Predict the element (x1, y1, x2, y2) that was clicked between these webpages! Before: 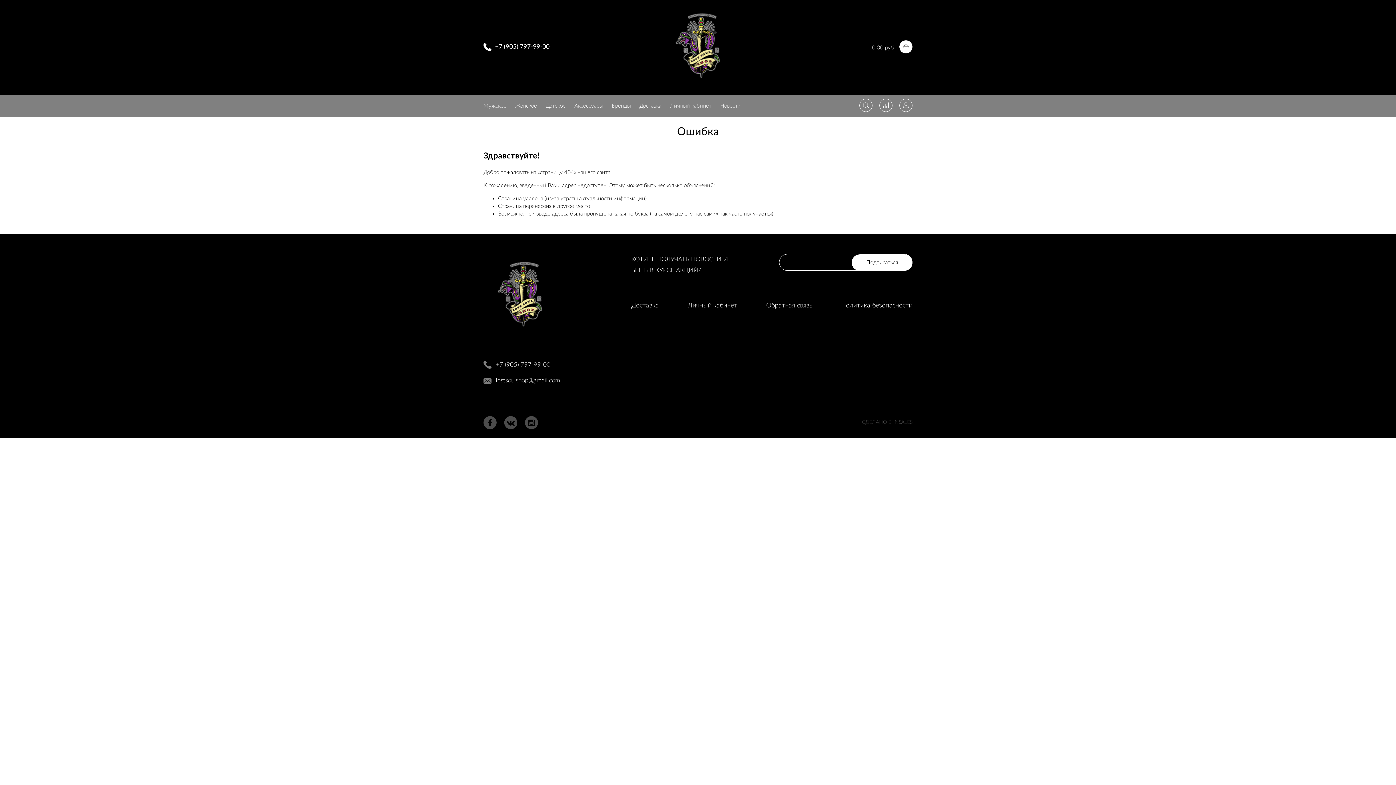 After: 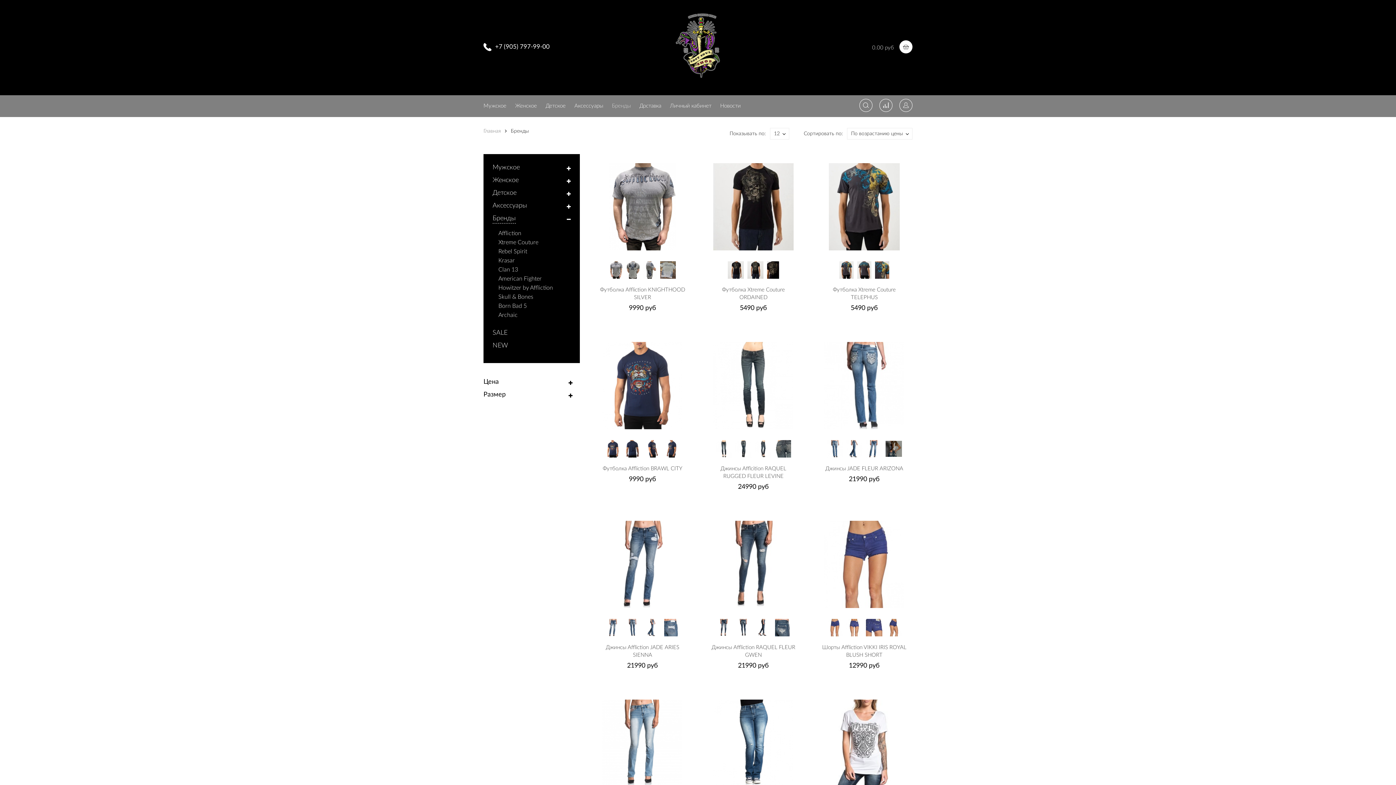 Action: bbox: (612, 103, 630, 108) label: Бренды